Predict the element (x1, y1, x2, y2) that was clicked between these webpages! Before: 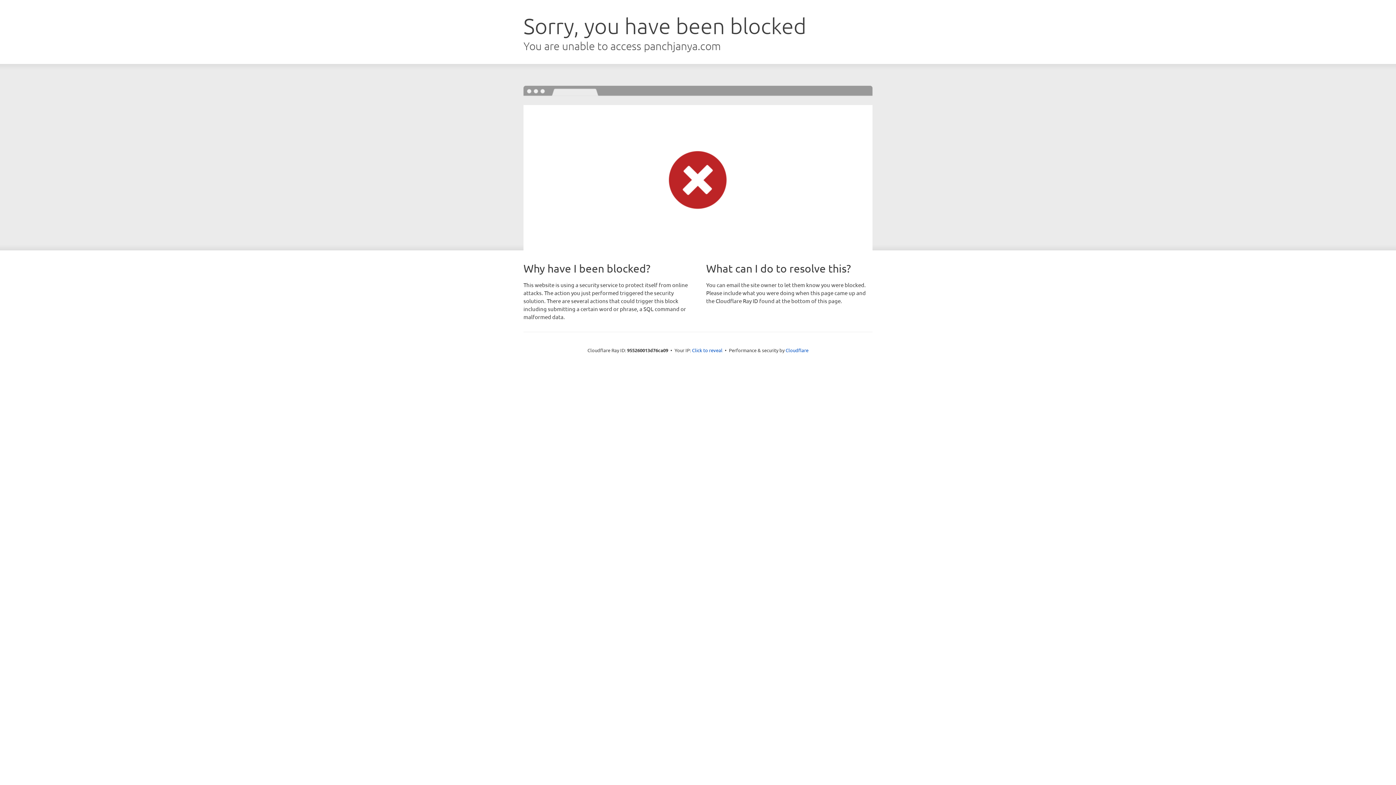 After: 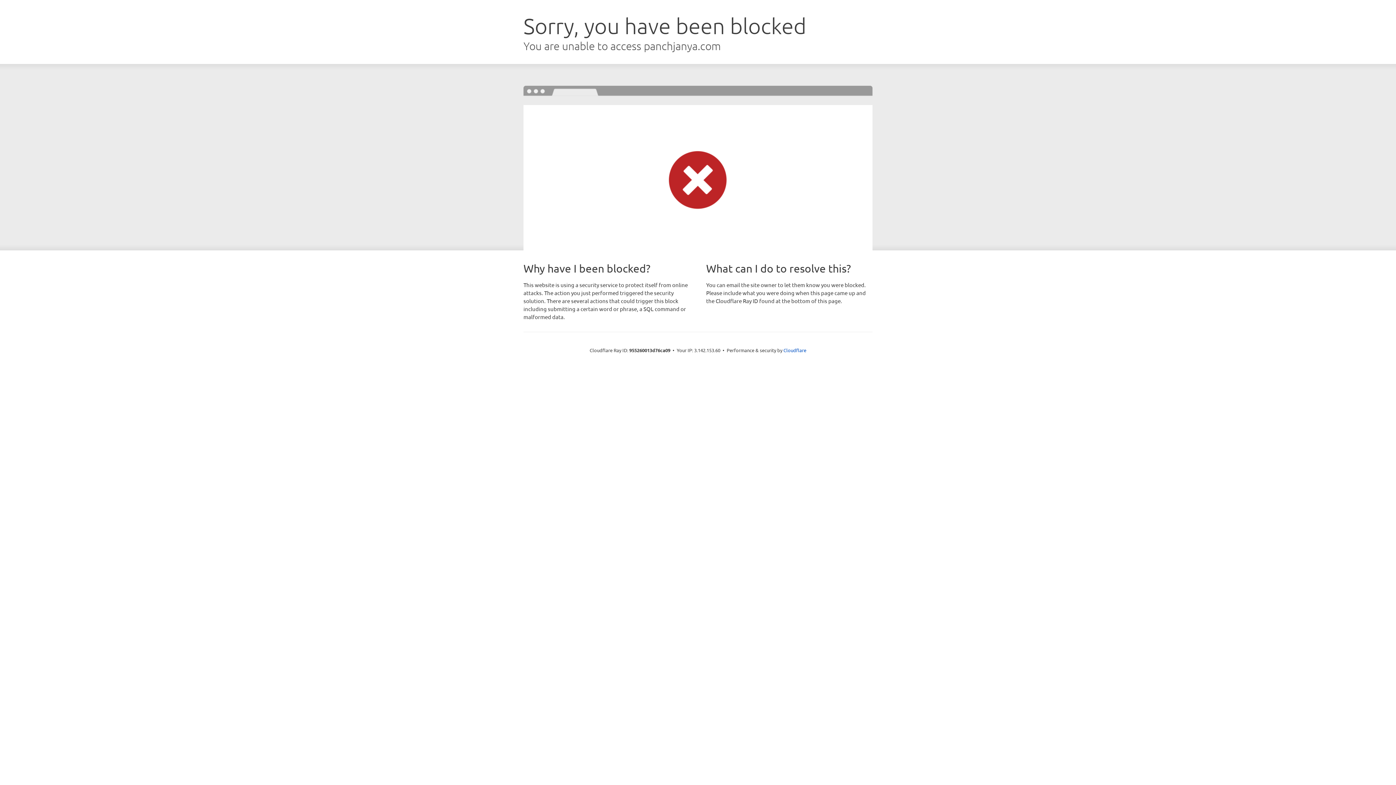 Action: label: Click to reveal bbox: (692, 346, 722, 353)